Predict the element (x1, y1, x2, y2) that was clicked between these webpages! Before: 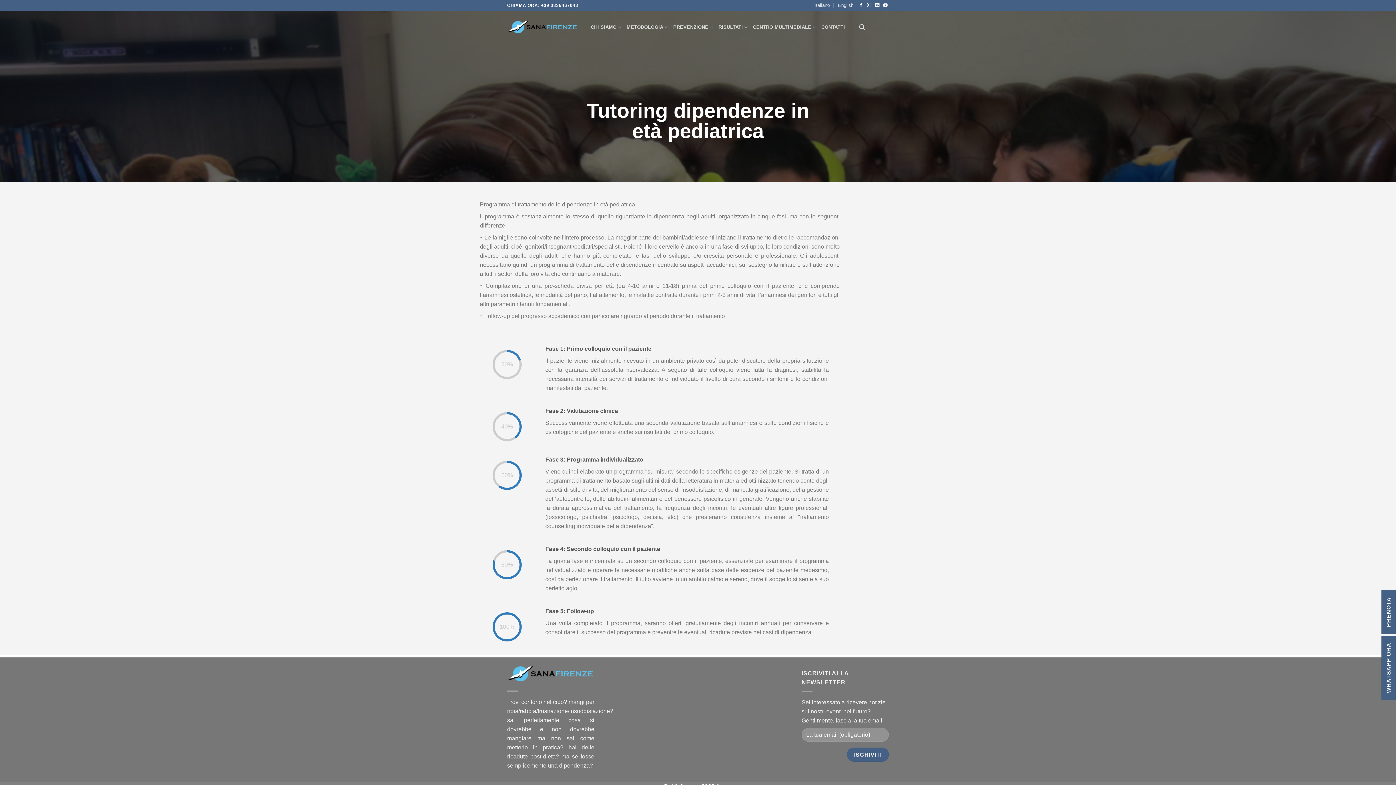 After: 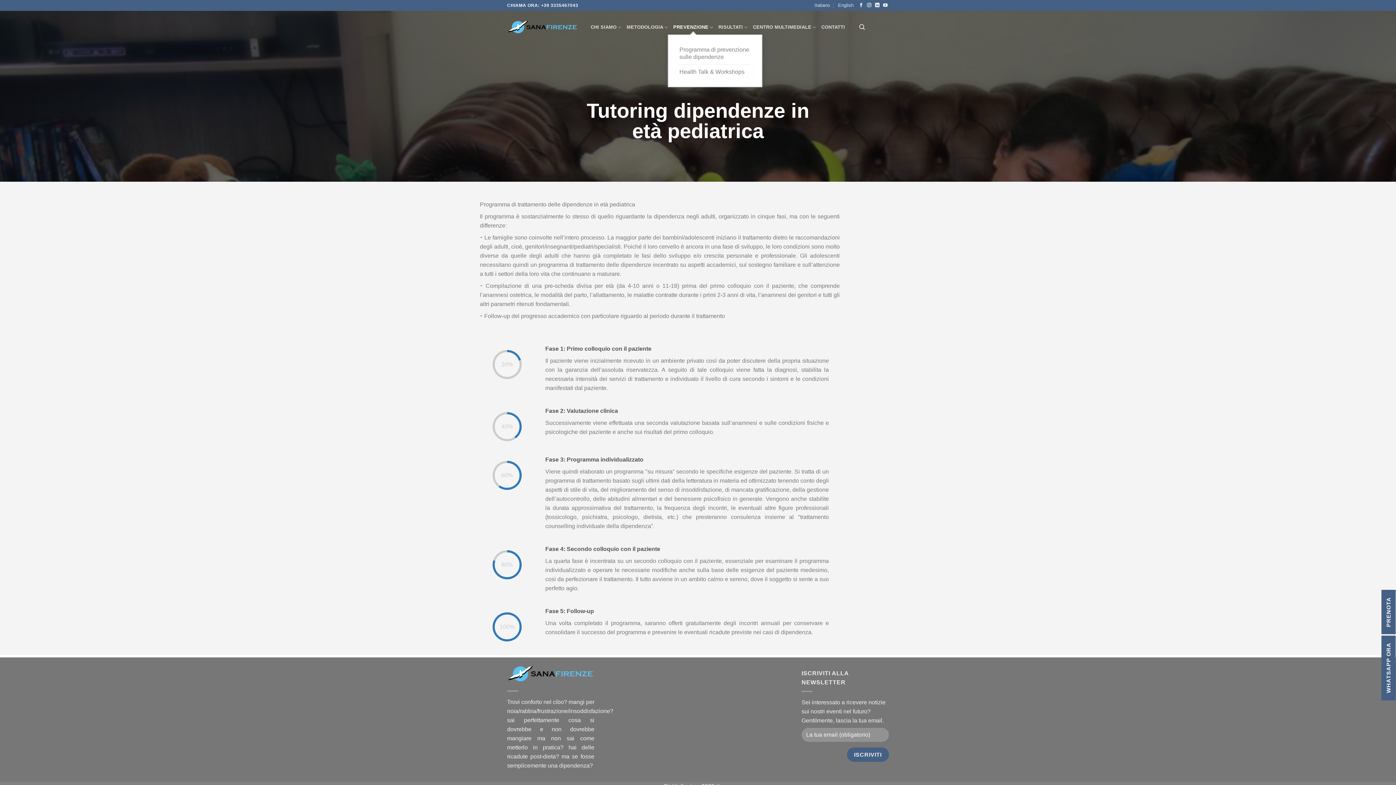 Action: label: PREVENZIONE bbox: (673, 20, 713, 34)